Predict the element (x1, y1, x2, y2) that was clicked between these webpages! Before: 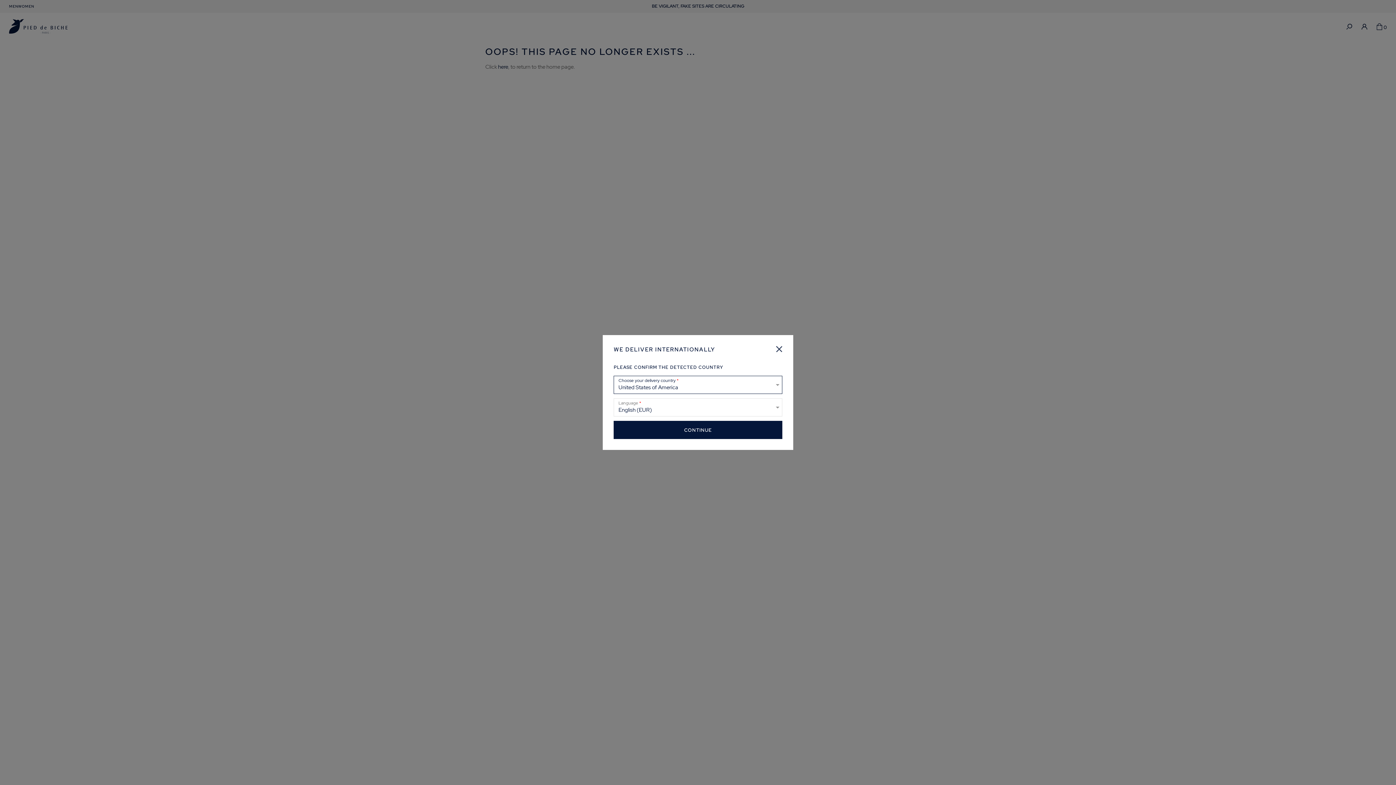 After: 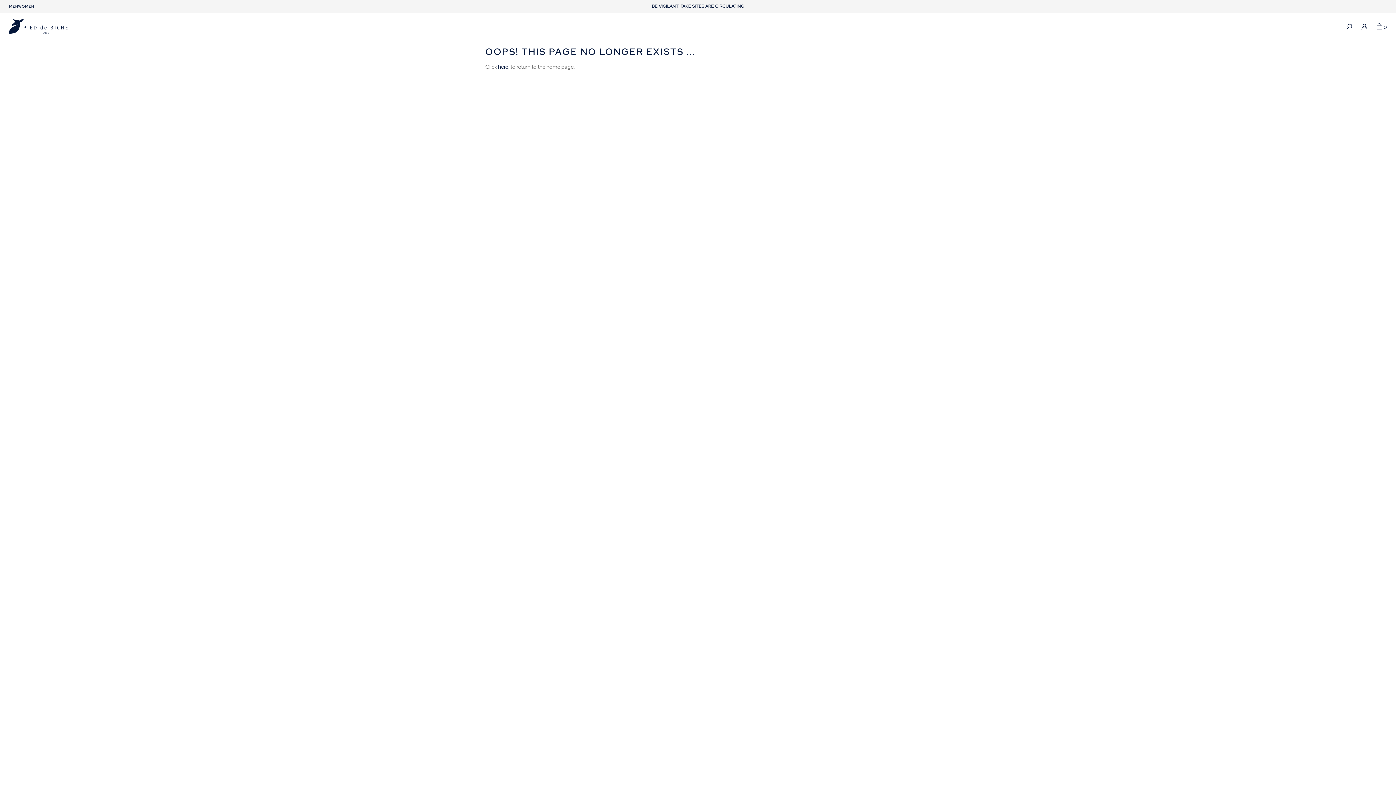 Action: bbox: (772, 342, 786, 356)